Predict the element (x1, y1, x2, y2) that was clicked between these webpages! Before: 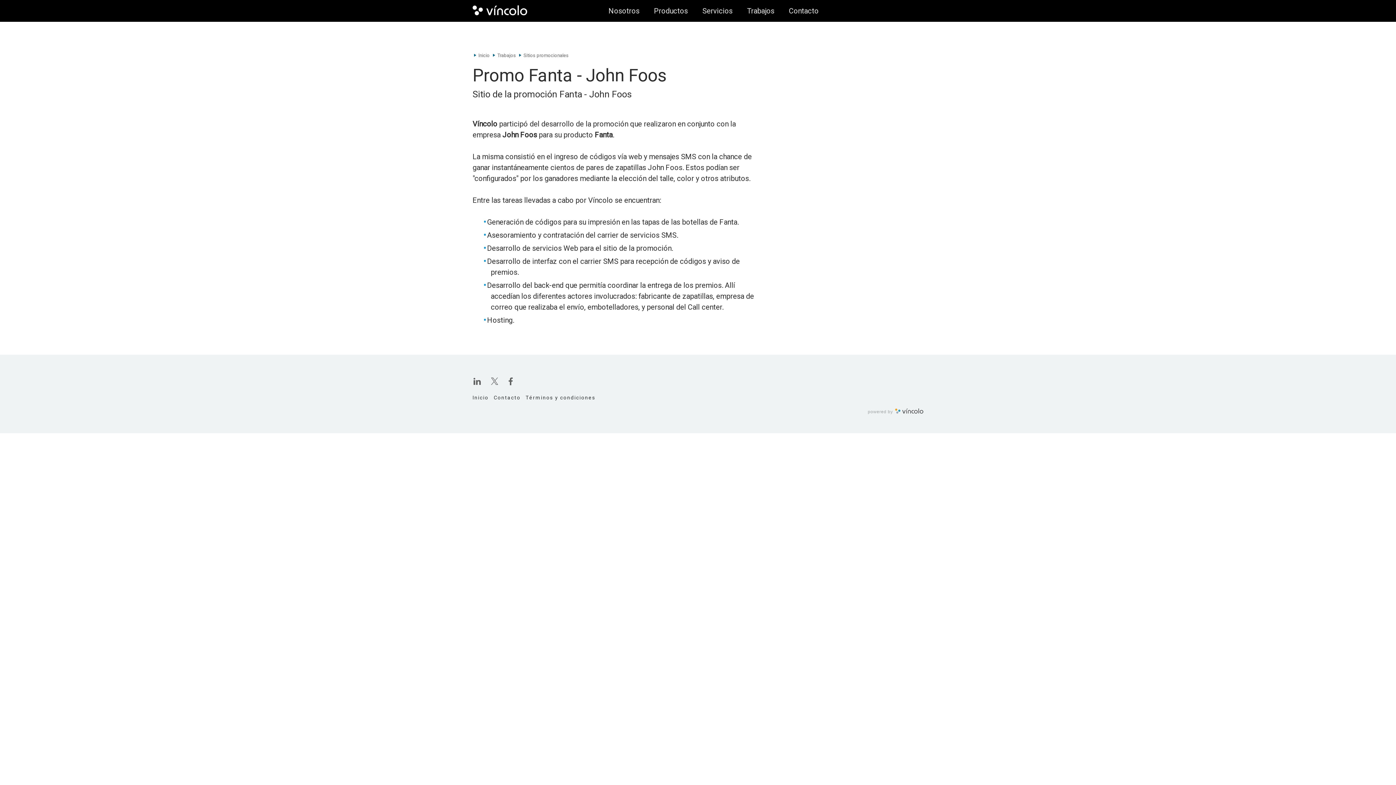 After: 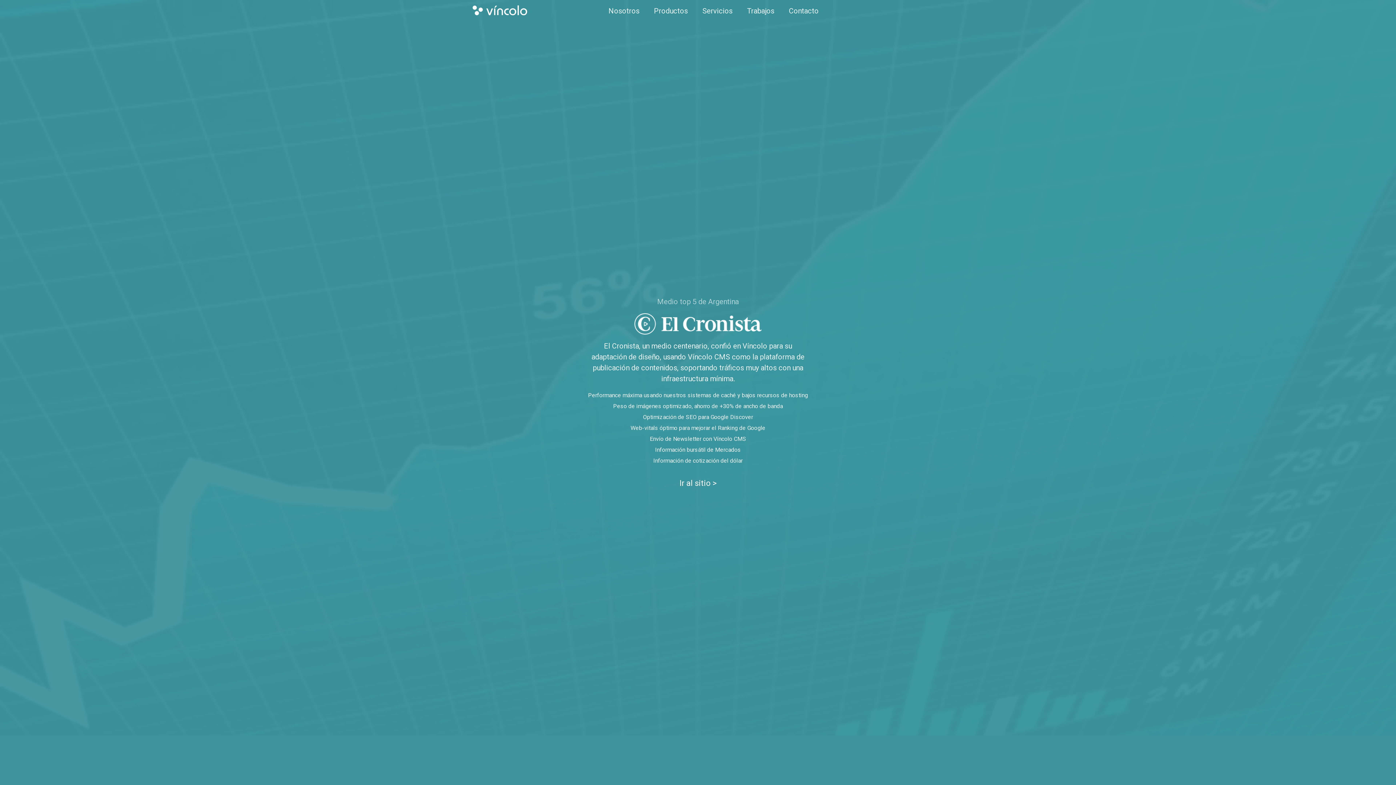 Action: bbox: (740, 0, 781, 21) label: Trabajos